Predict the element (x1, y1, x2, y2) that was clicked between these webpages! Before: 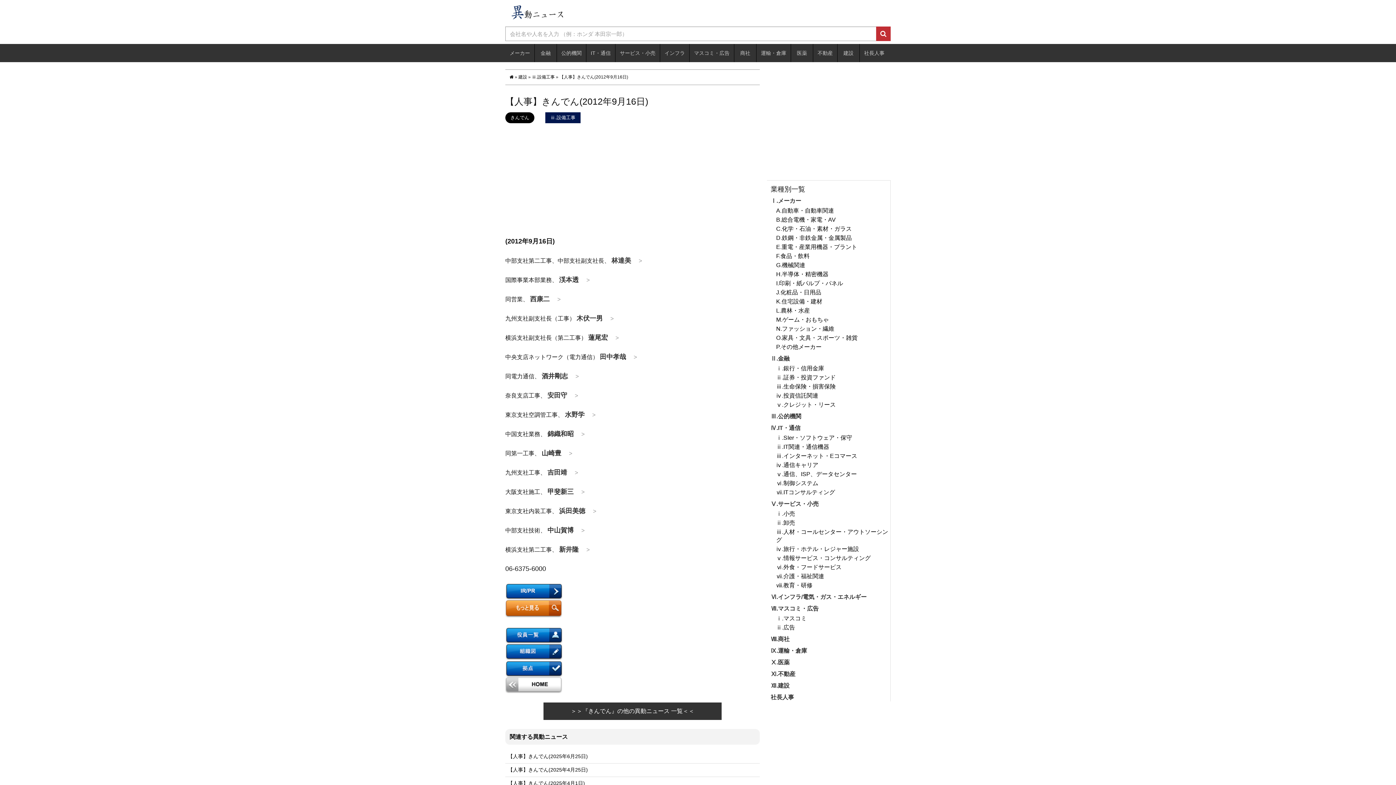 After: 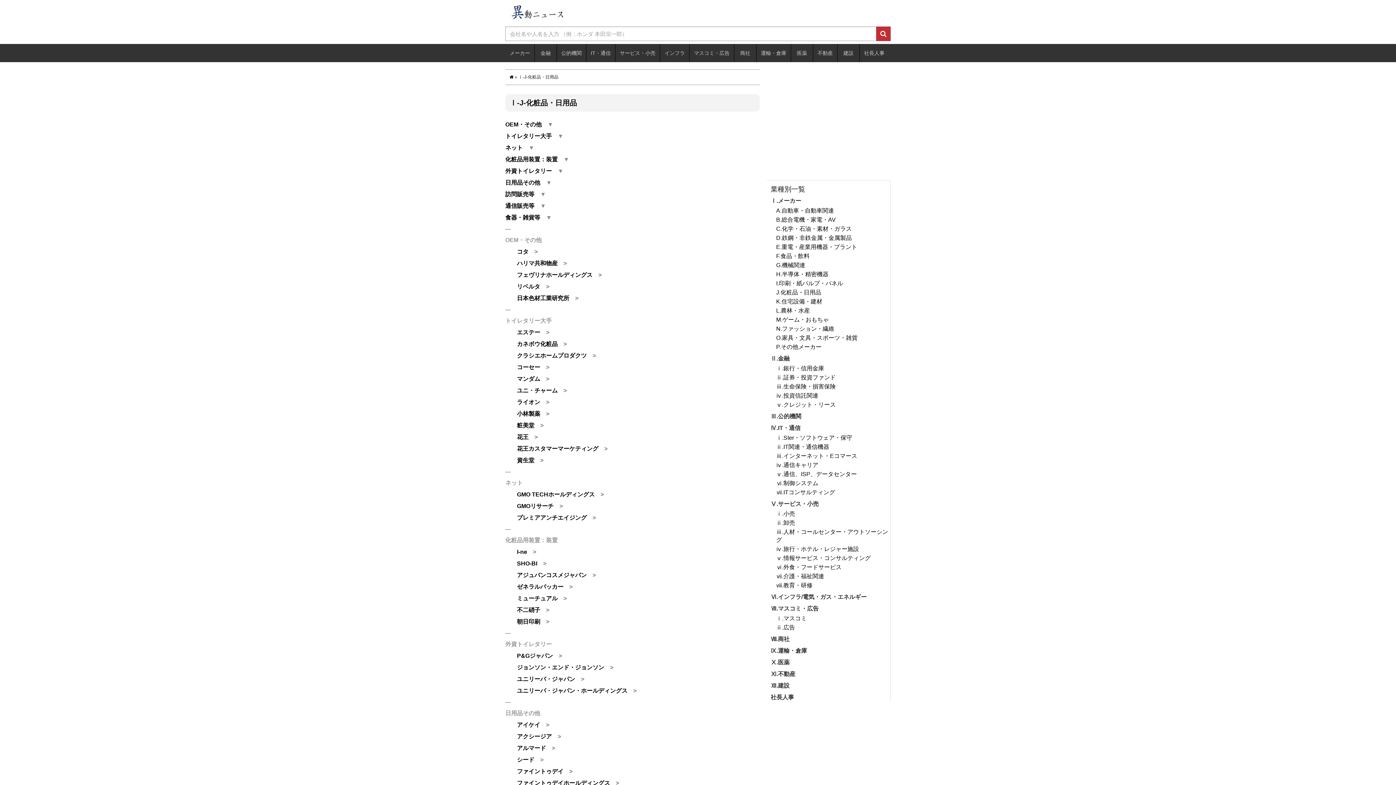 Action: label: J.化粧品・日用品 bbox: (776, 288, 890, 296)